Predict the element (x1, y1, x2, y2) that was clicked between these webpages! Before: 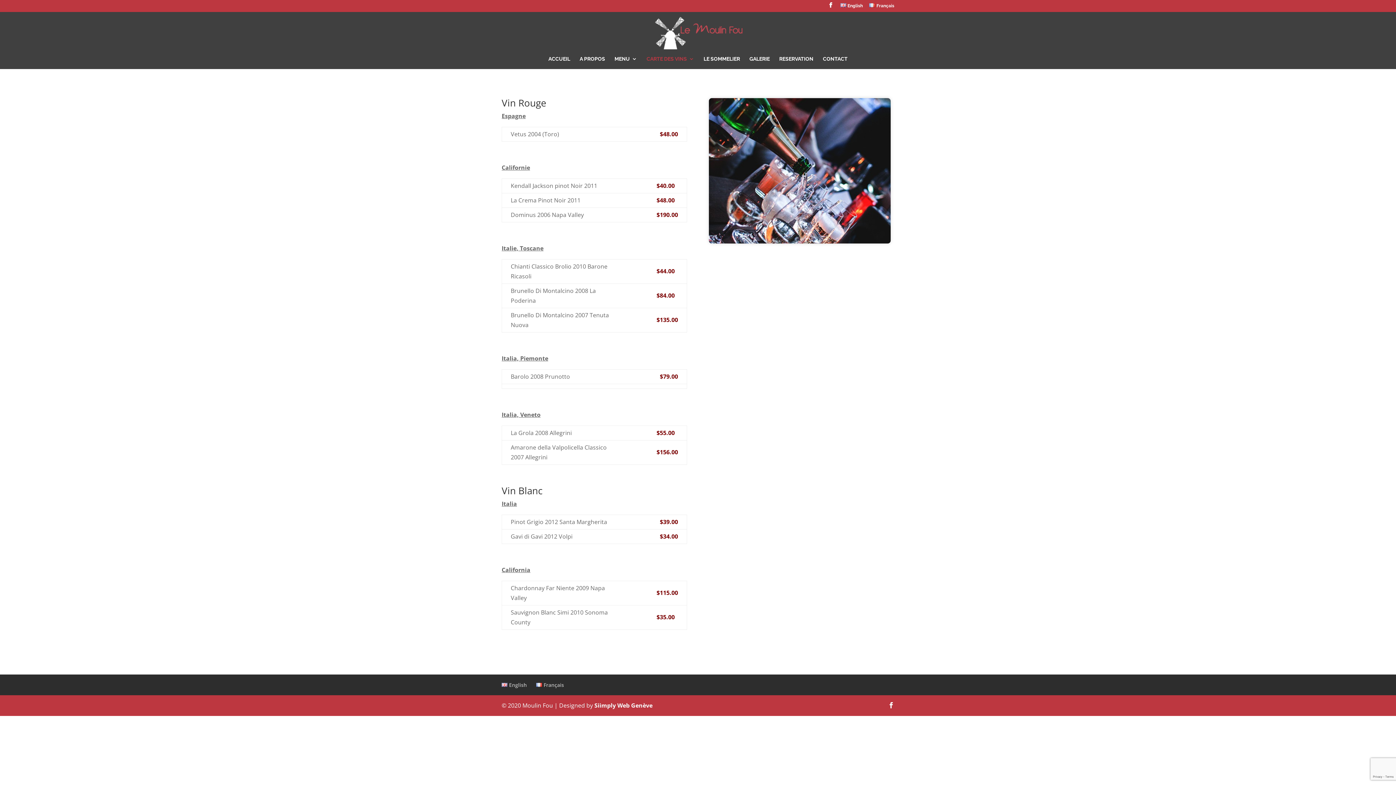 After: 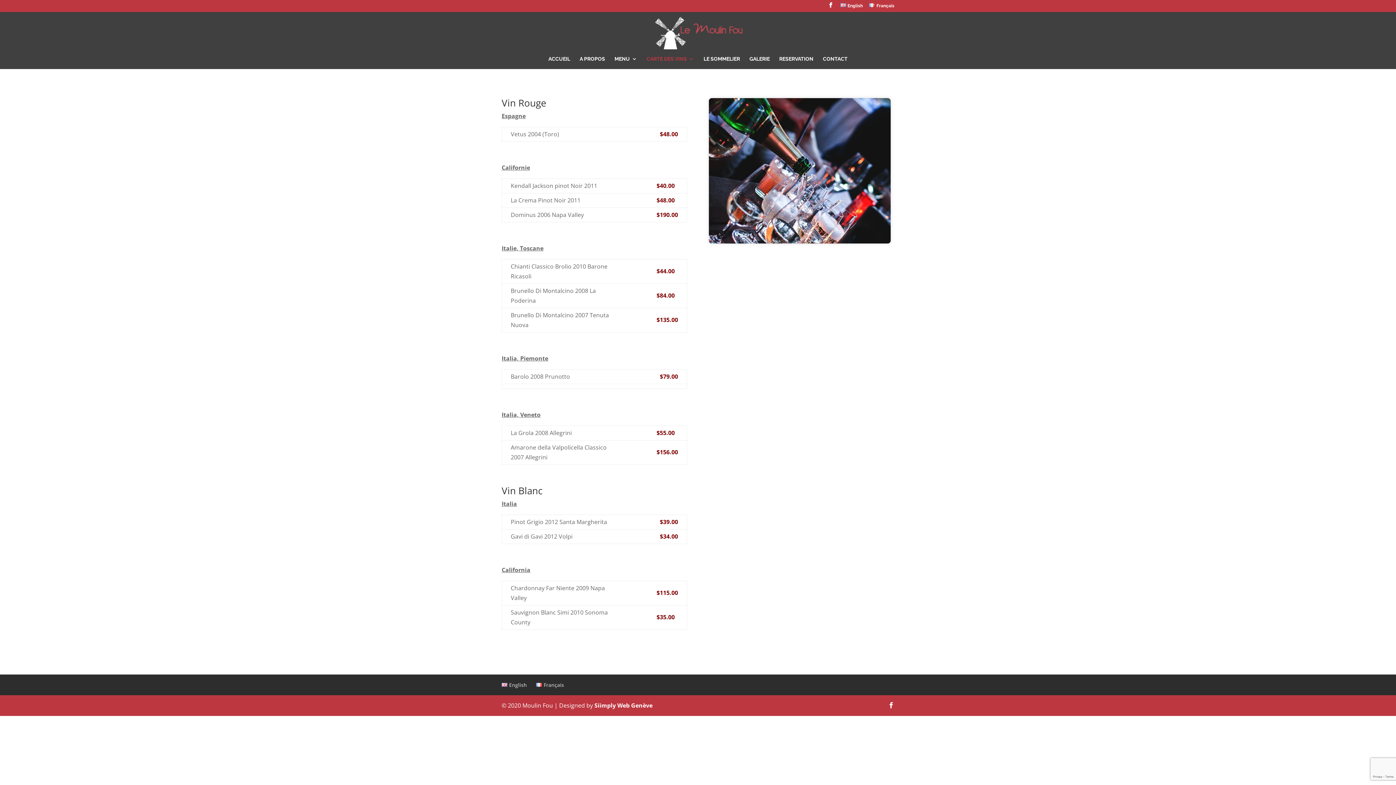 Action: label: Français bbox: (869, 3, 894, 11)